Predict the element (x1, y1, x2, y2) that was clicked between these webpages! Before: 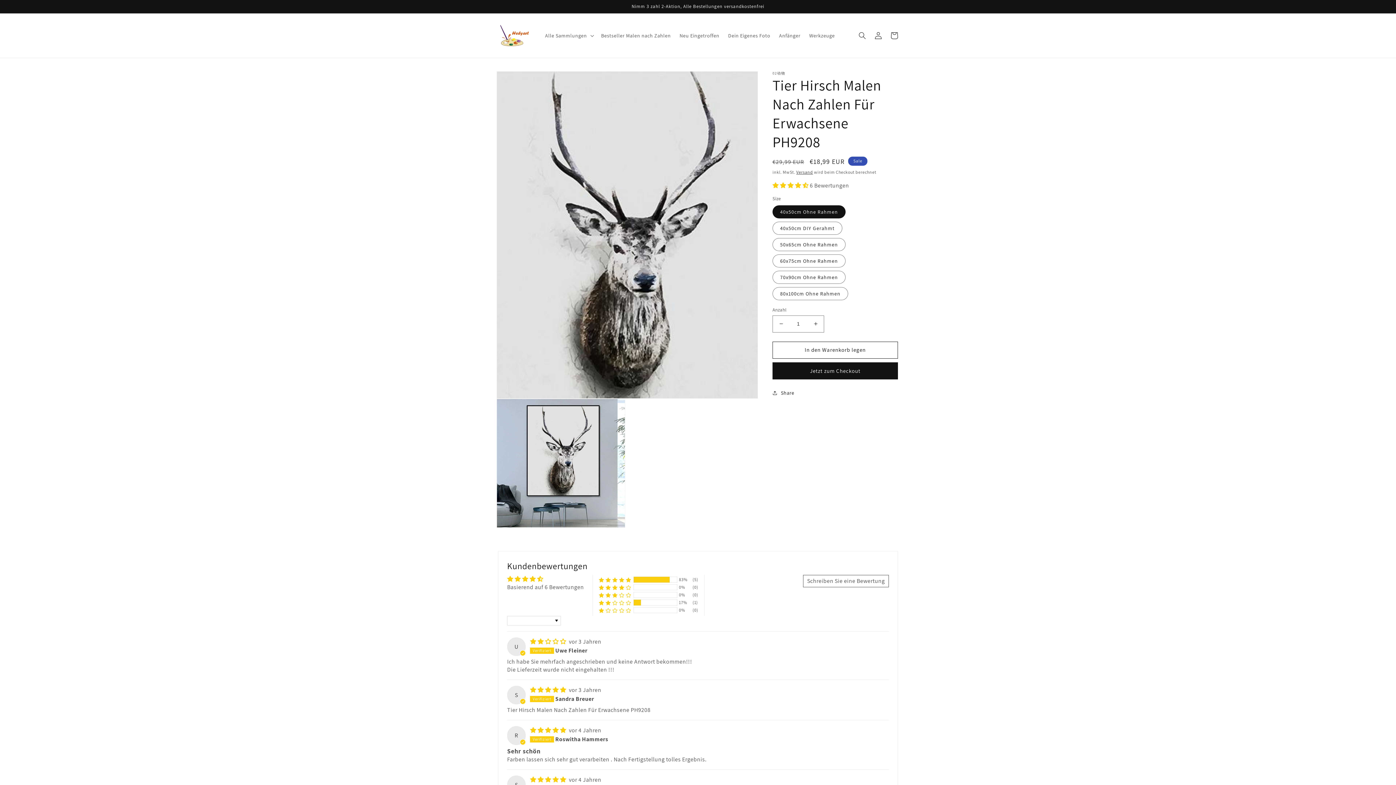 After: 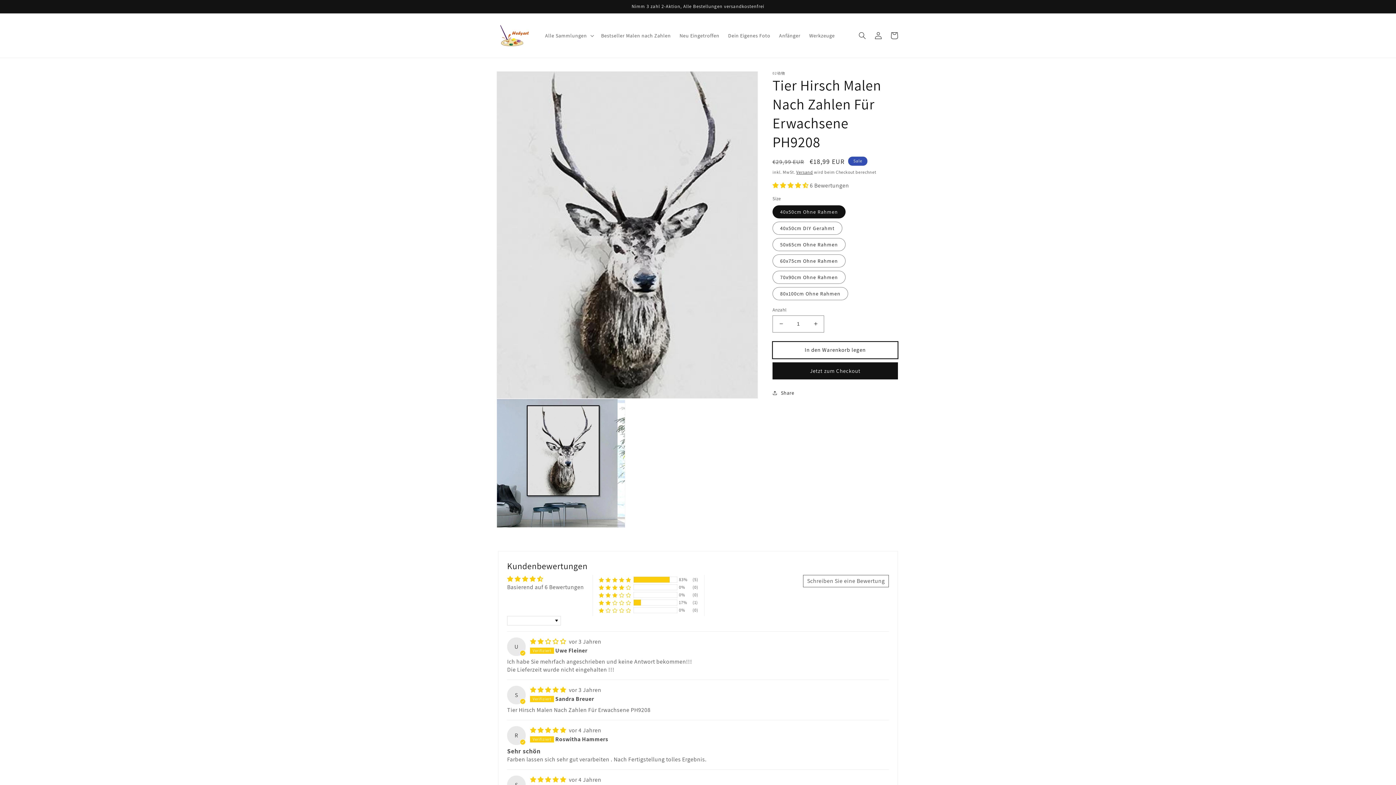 Action: bbox: (772, 341, 898, 358) label: In den Warenkorb legen